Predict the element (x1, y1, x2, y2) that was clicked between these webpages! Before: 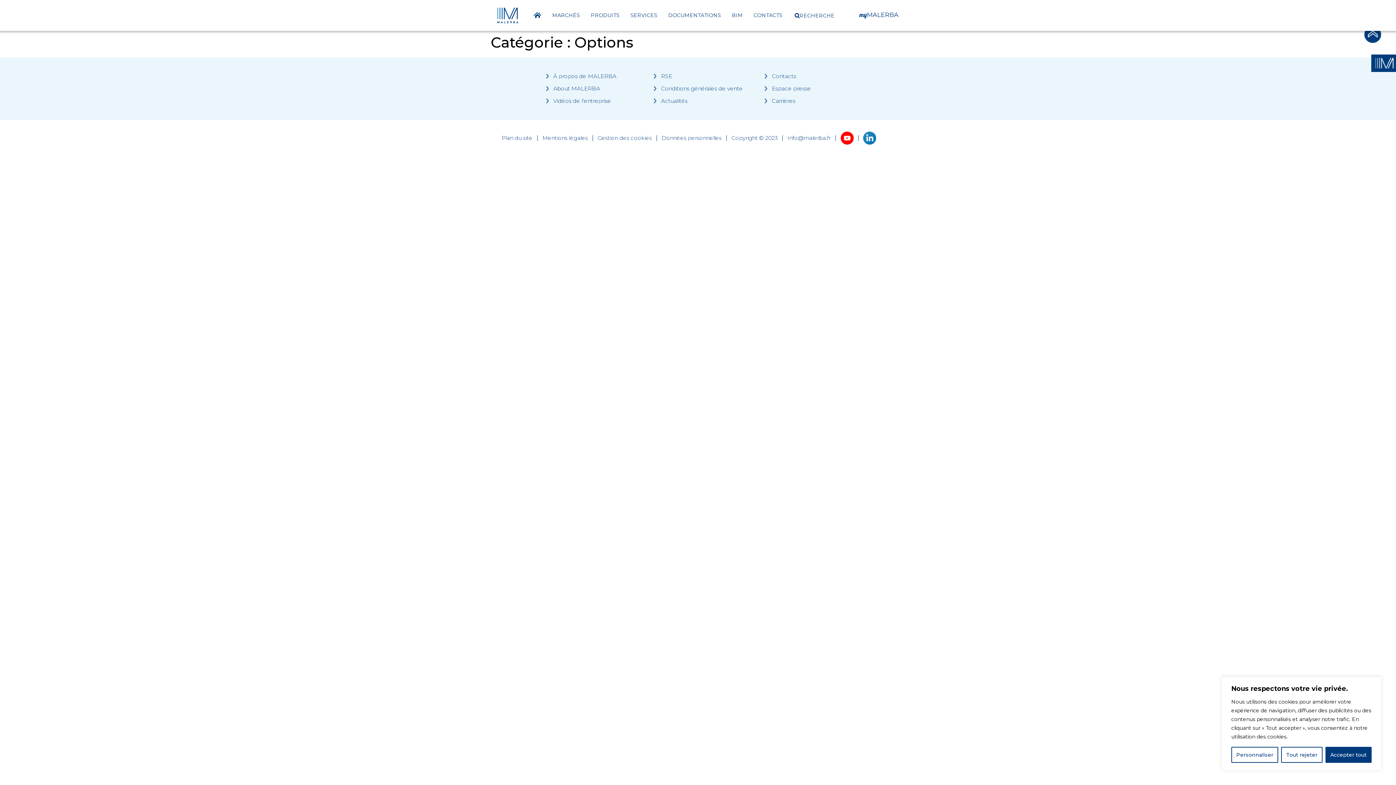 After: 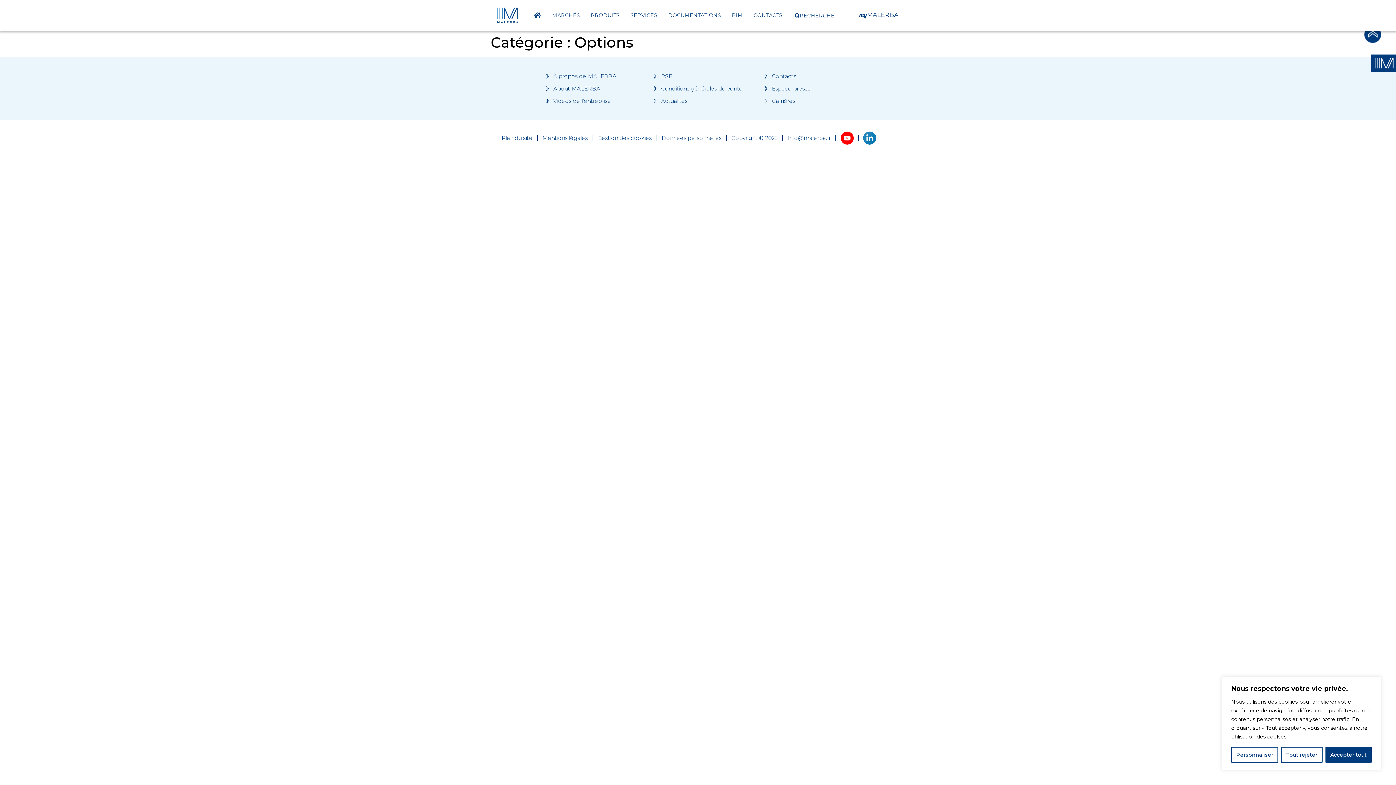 Action: bbox: (840, 131, 853, 144)